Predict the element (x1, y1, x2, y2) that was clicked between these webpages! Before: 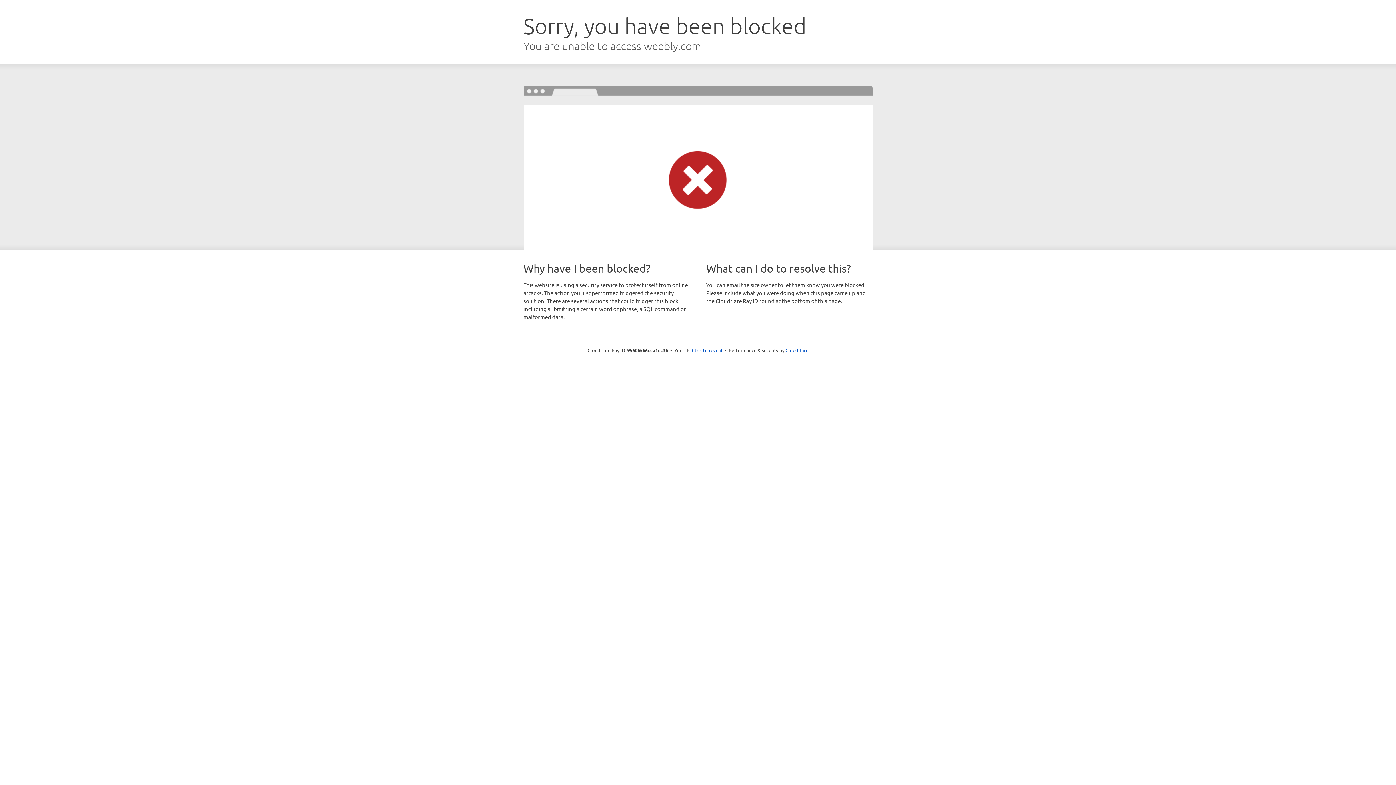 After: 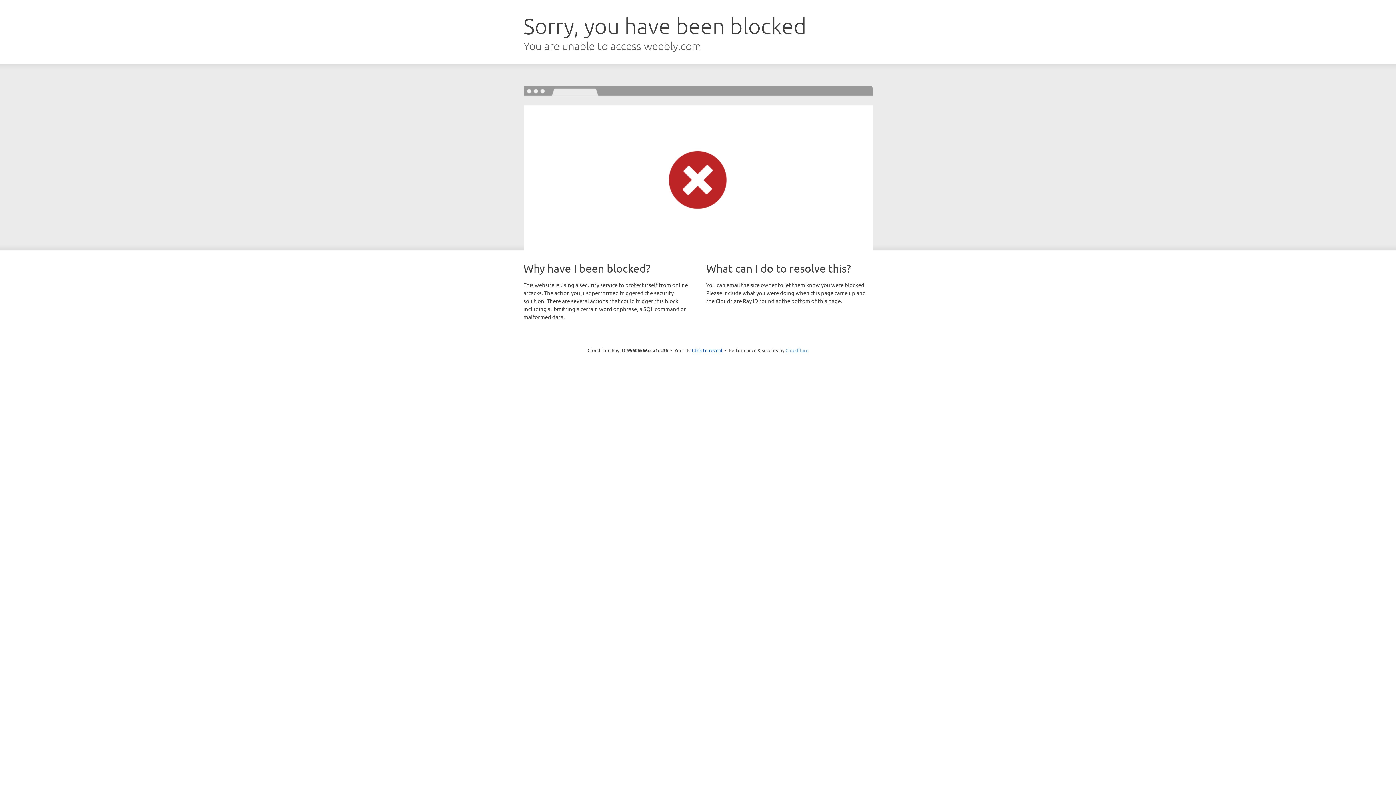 Action: label: Cloudflare bbox: (785, 347, 808, 353)